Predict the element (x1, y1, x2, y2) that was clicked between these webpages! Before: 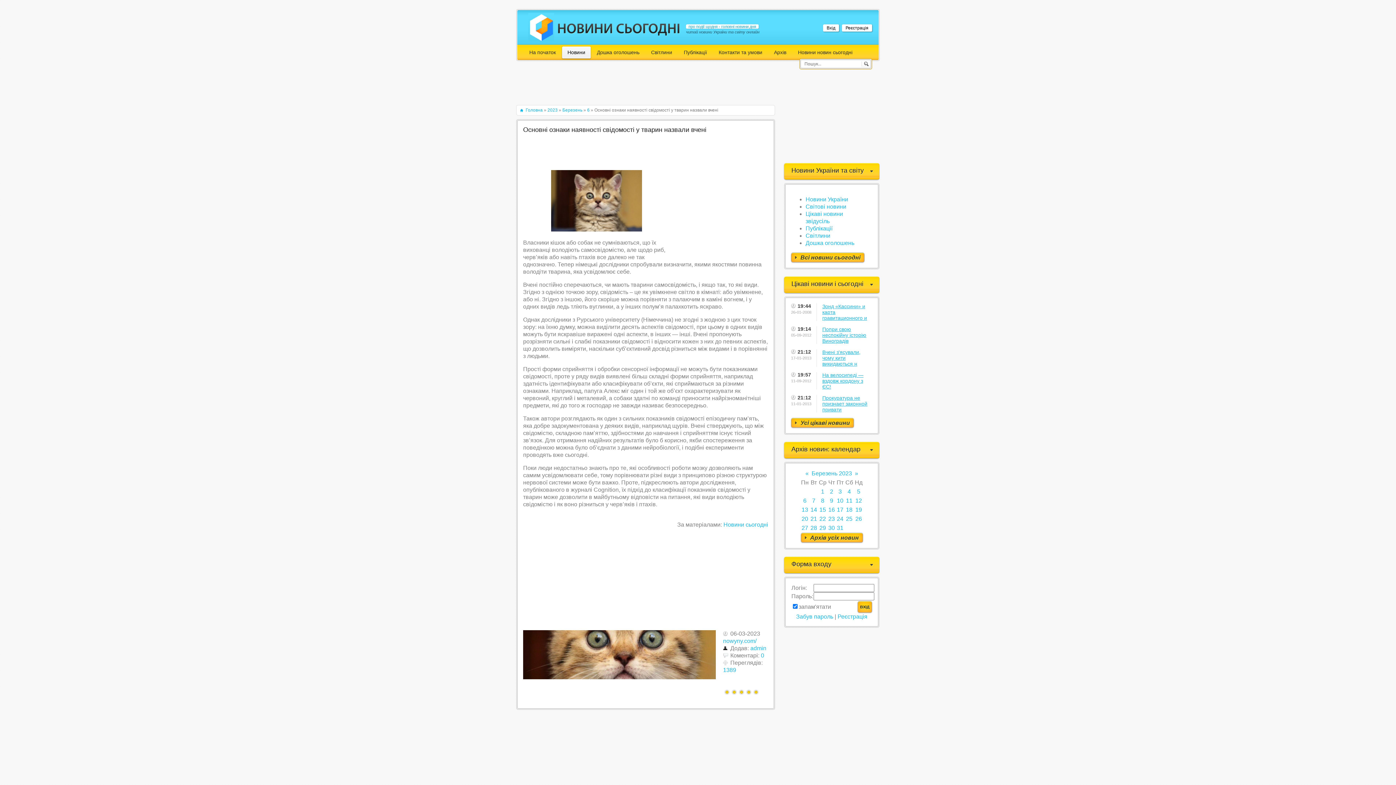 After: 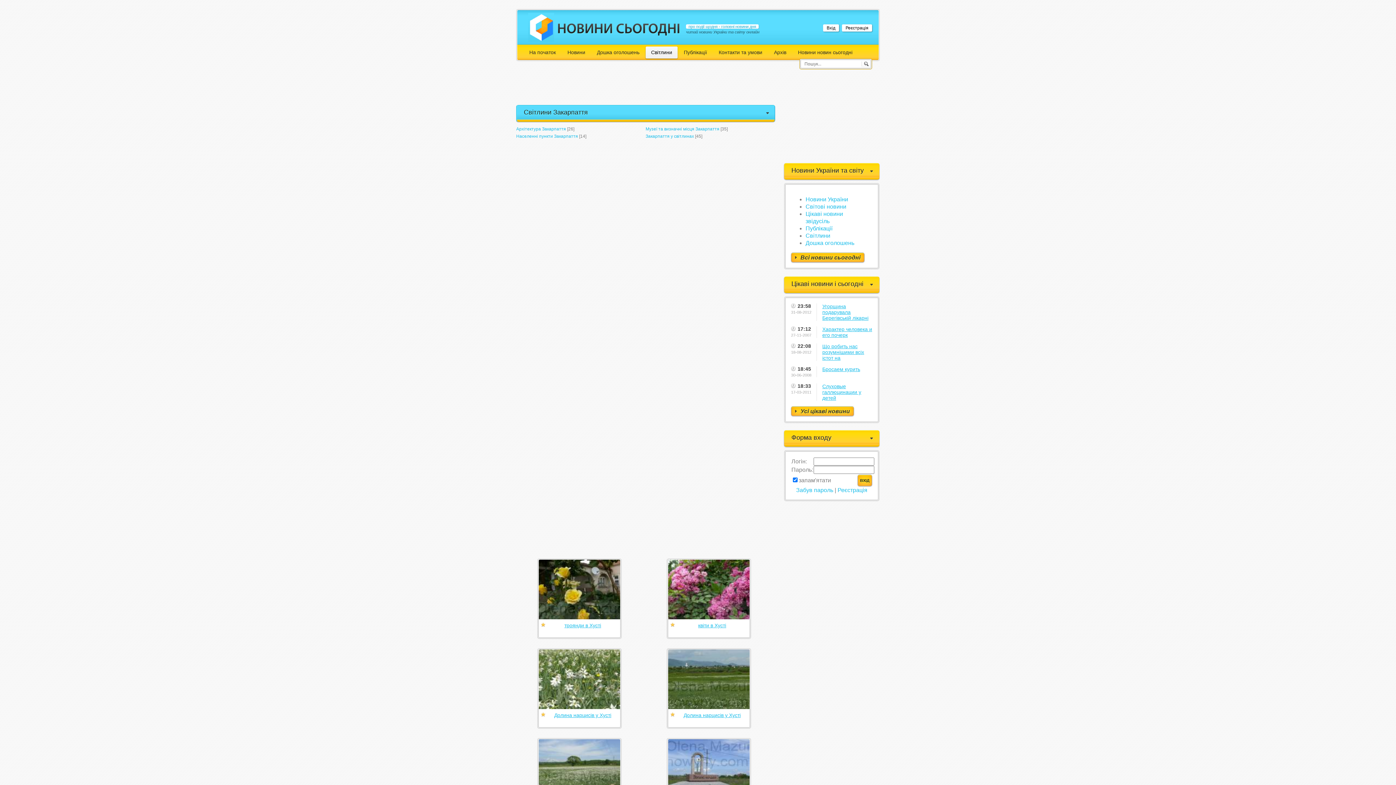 Action: label: Світлини bbox: (805, 232, 830, 238)